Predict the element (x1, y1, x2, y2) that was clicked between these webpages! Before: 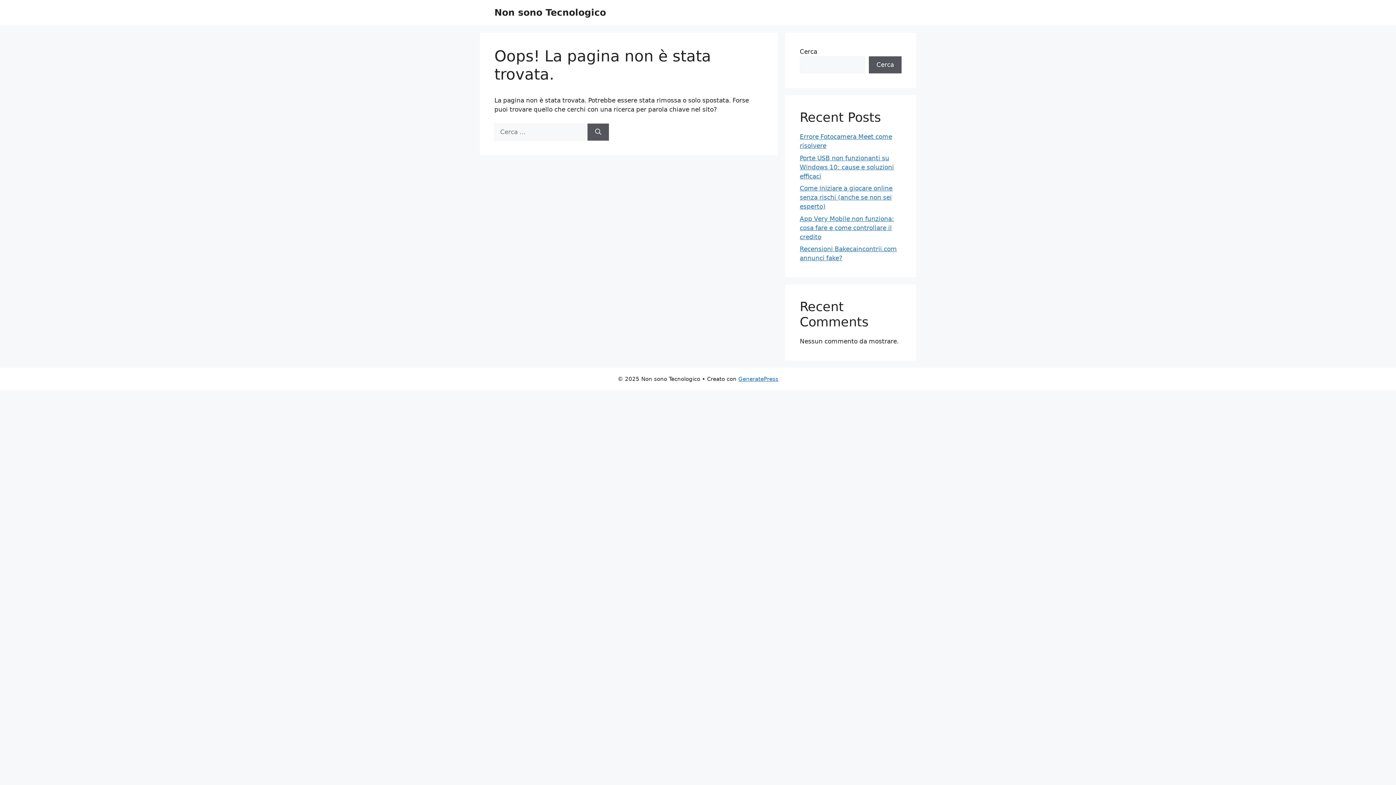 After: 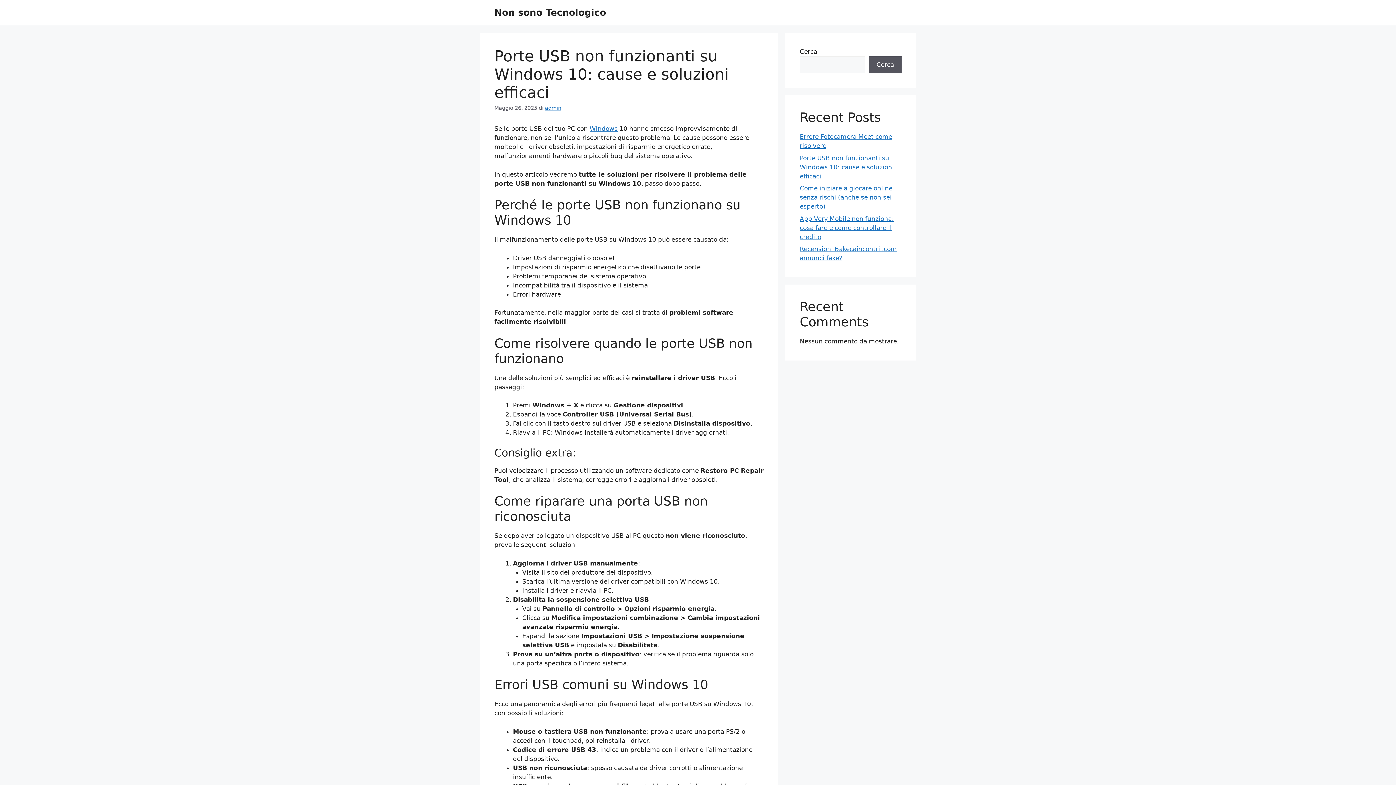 Action: bbox: (800, 154, 894, 179) label: Porte USB non funzionanti su Windows 10: cause e soluzioni efficaci